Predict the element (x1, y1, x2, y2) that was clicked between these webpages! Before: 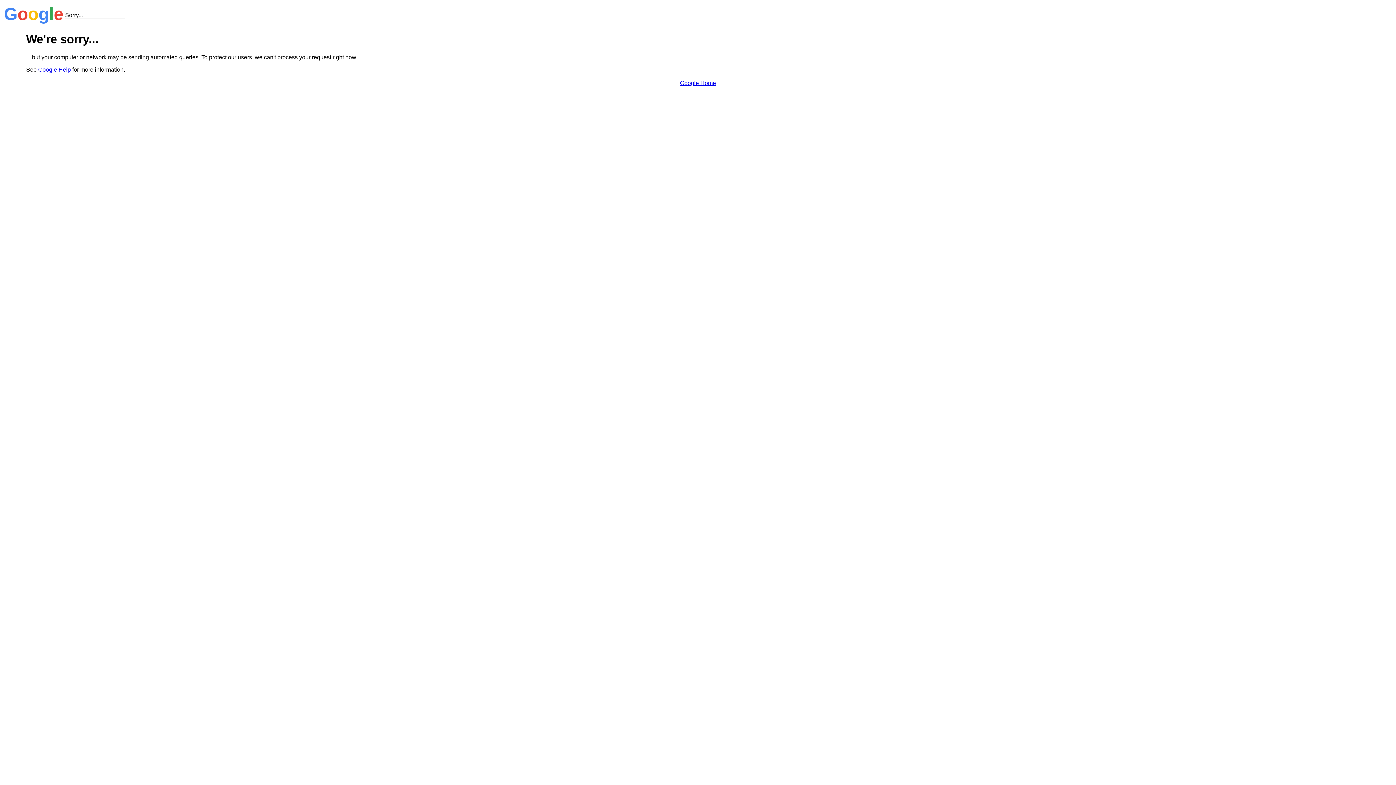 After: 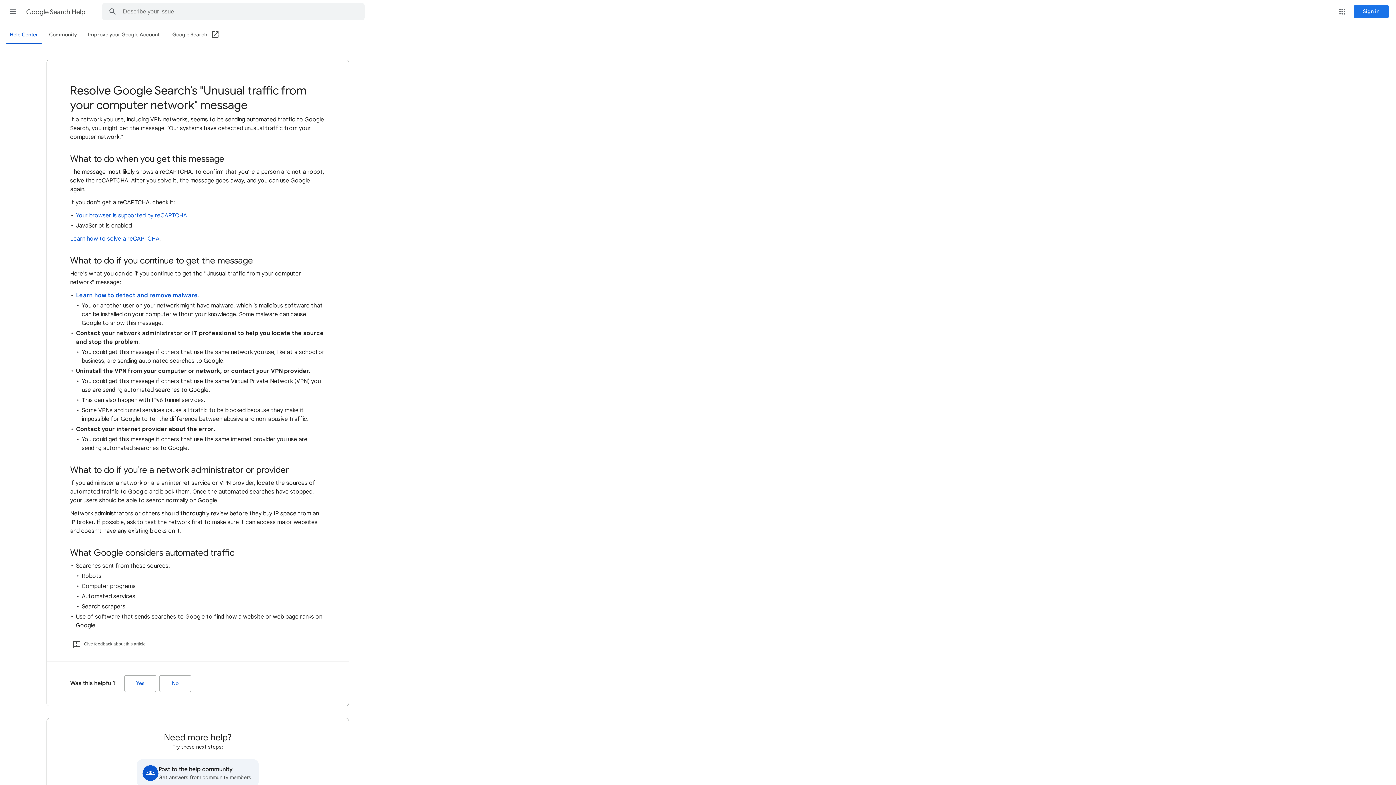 Action: label: Google Help bbox: (38, 66, 70, 72)